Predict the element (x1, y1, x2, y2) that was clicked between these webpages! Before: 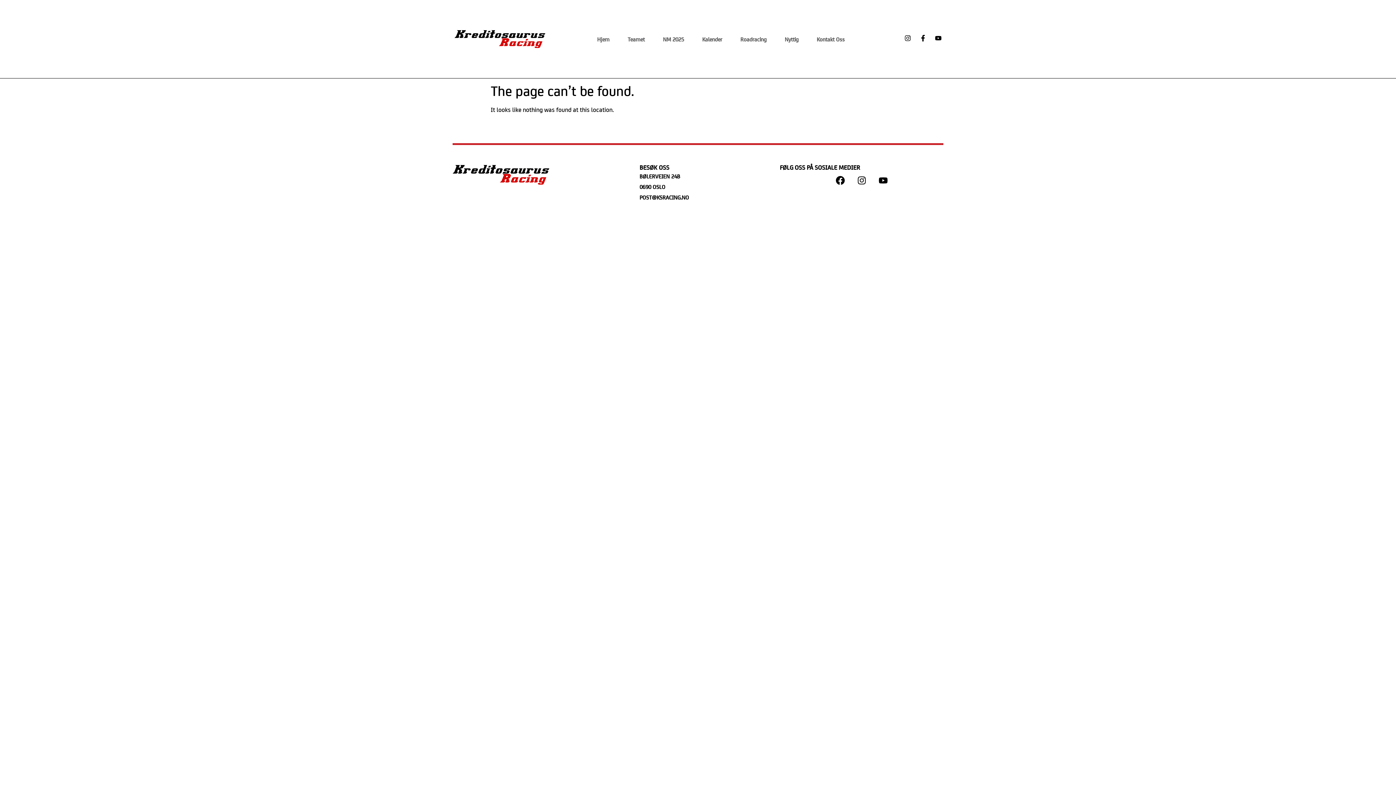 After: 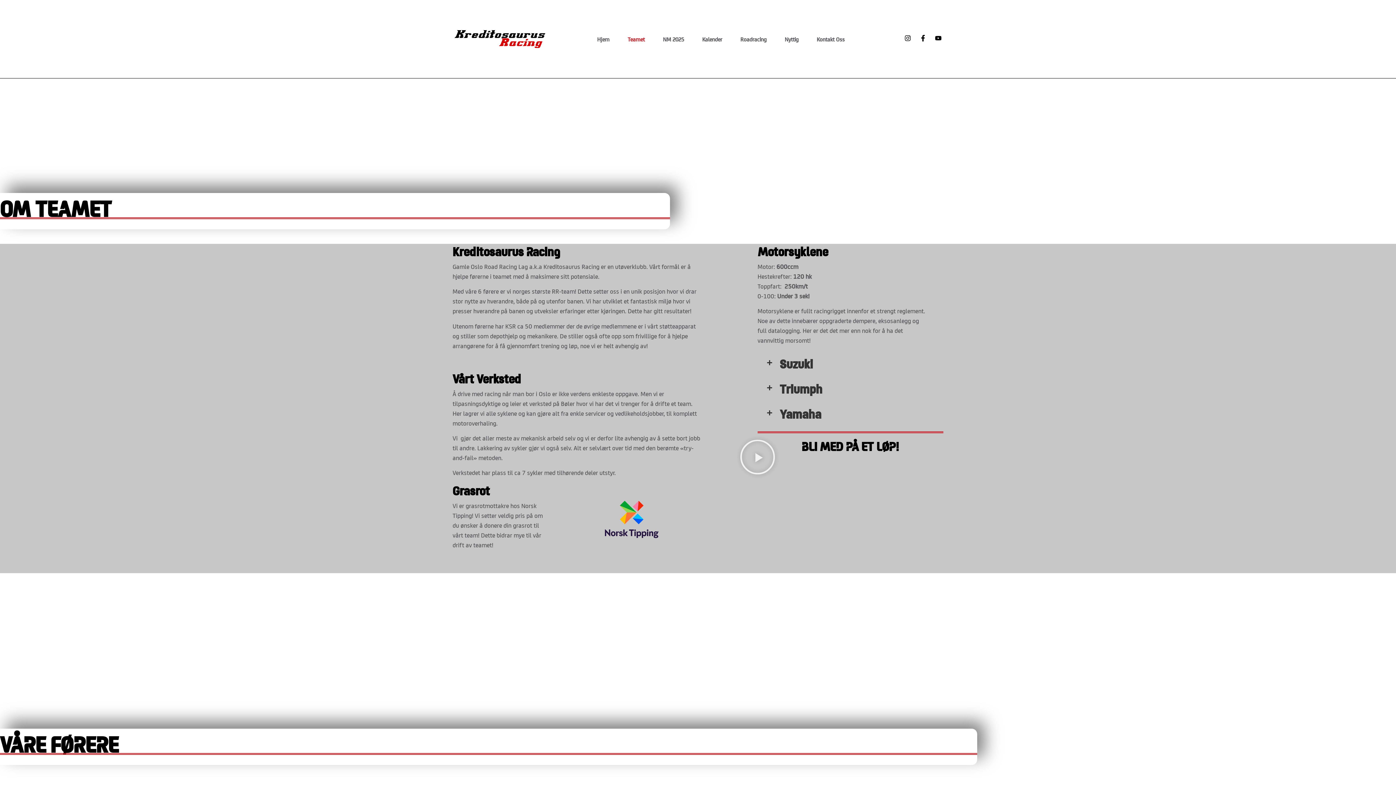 Action: bbox: (627, 35, 644, 42) label: Teamet